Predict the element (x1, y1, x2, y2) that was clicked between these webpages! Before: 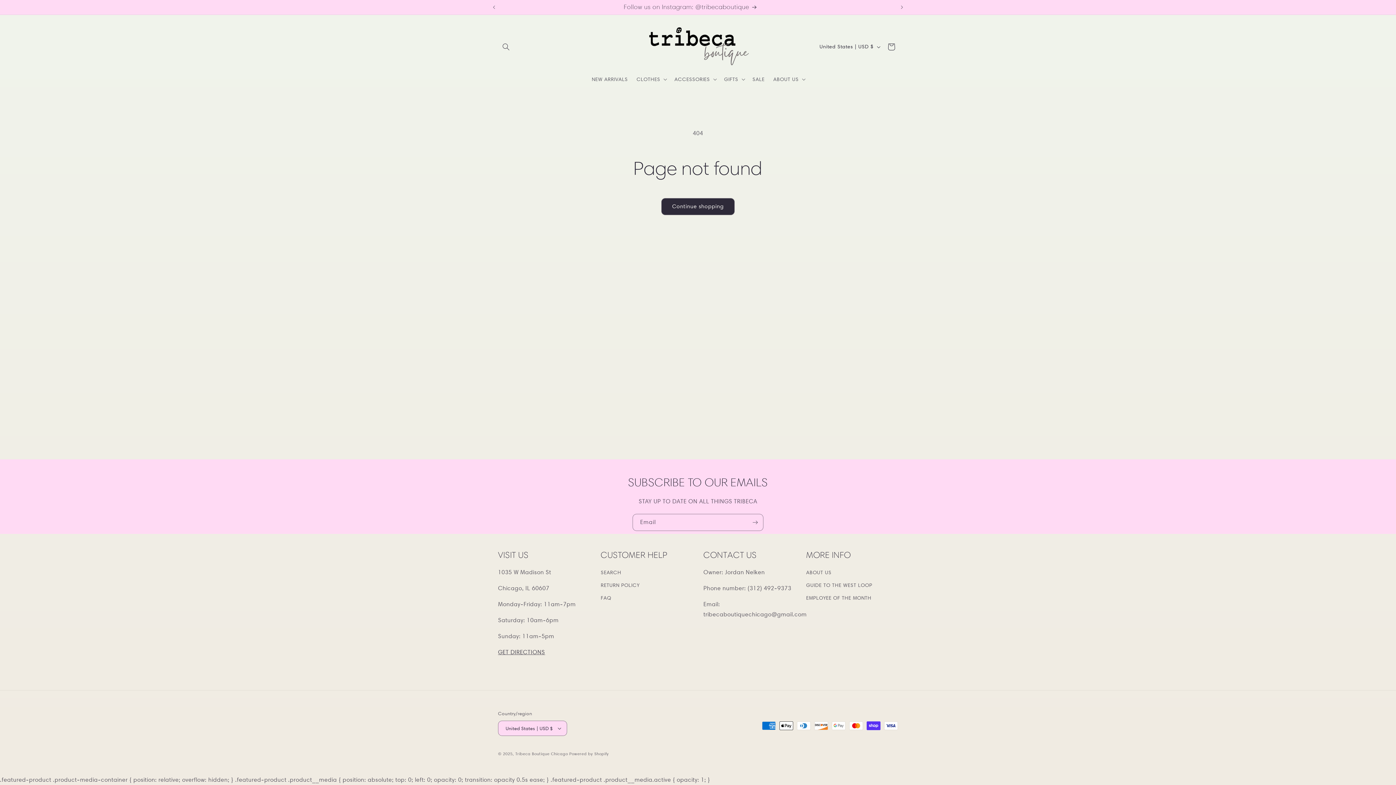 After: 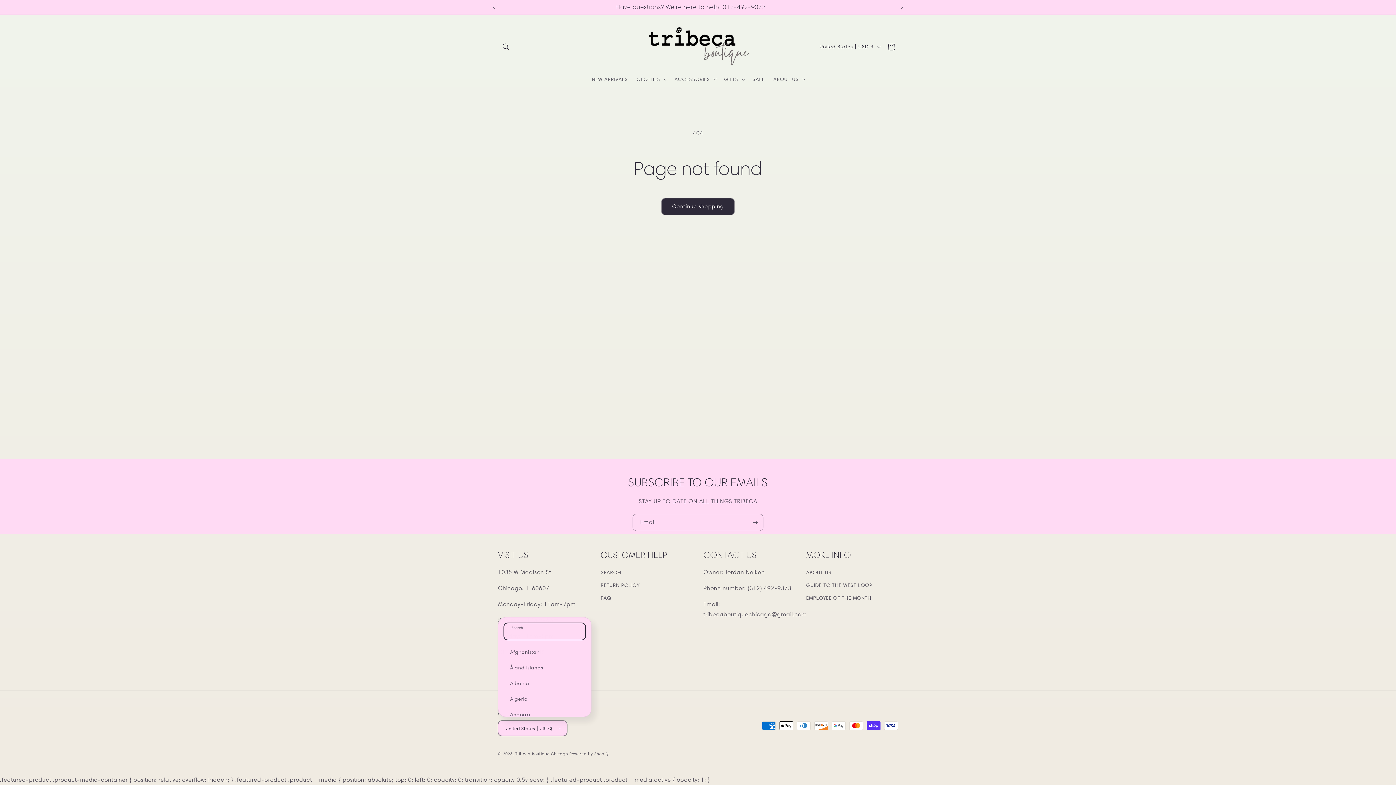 Action: label: United States | USD $ bbox: (498, 721, 567, 736)